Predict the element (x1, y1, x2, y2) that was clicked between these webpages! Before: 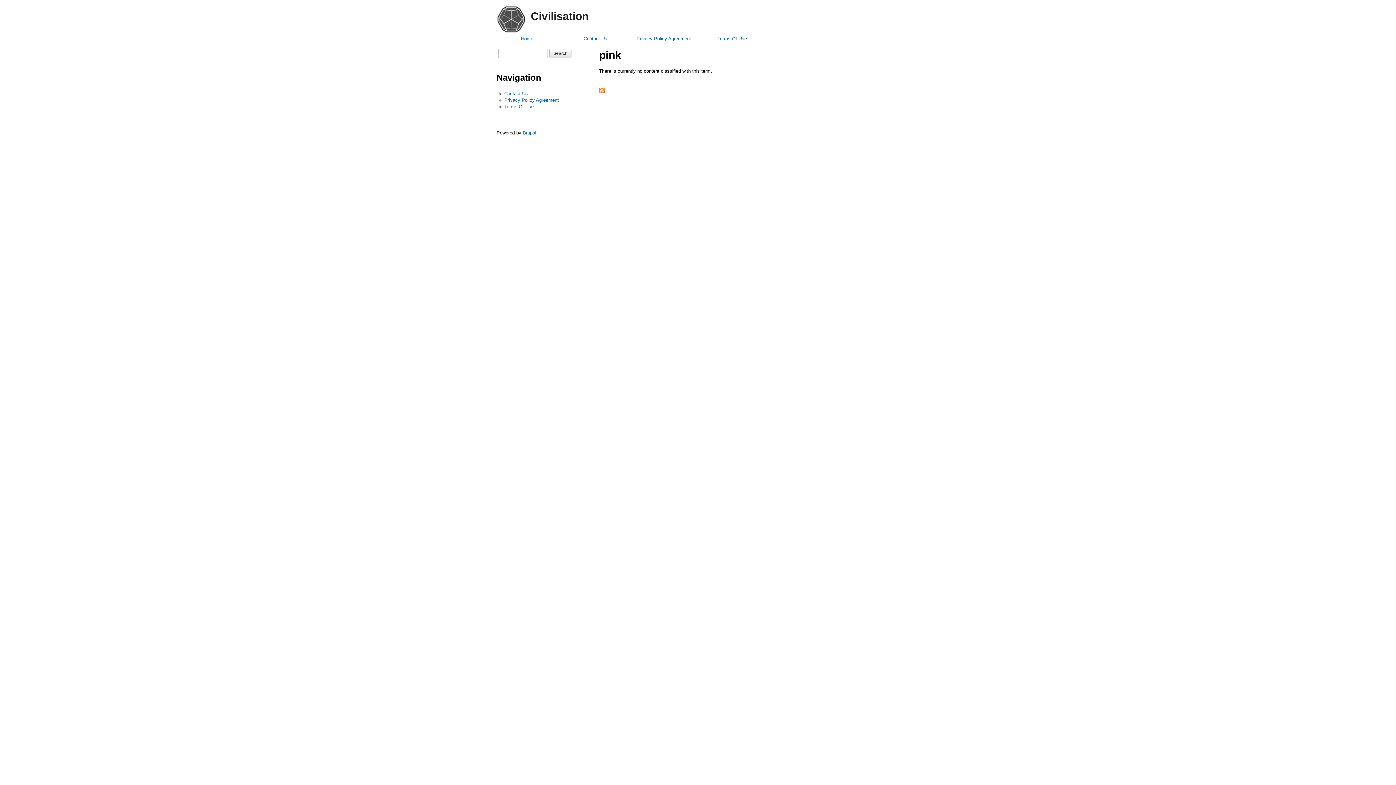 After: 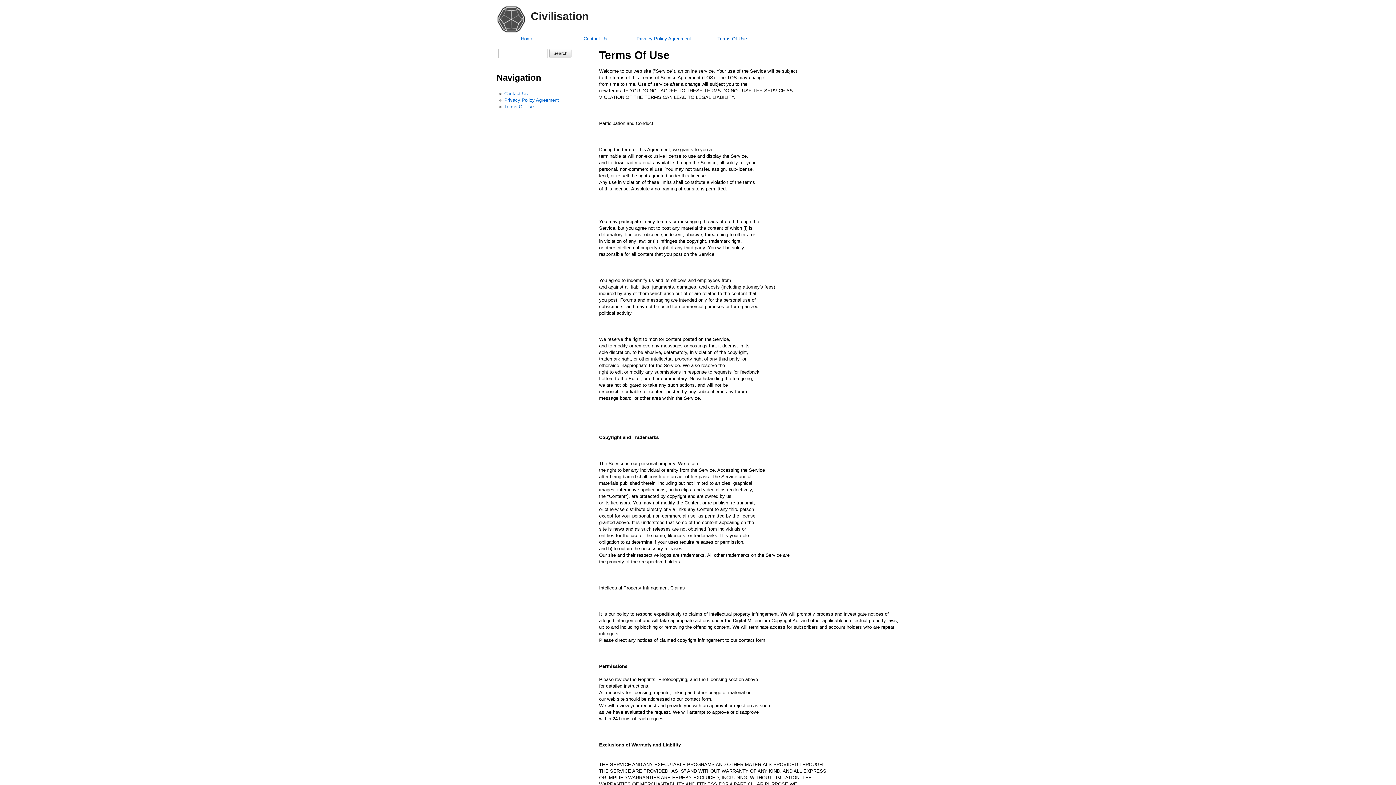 Action: label: Terms Of Use bbox: (504, 103, 533, 109)